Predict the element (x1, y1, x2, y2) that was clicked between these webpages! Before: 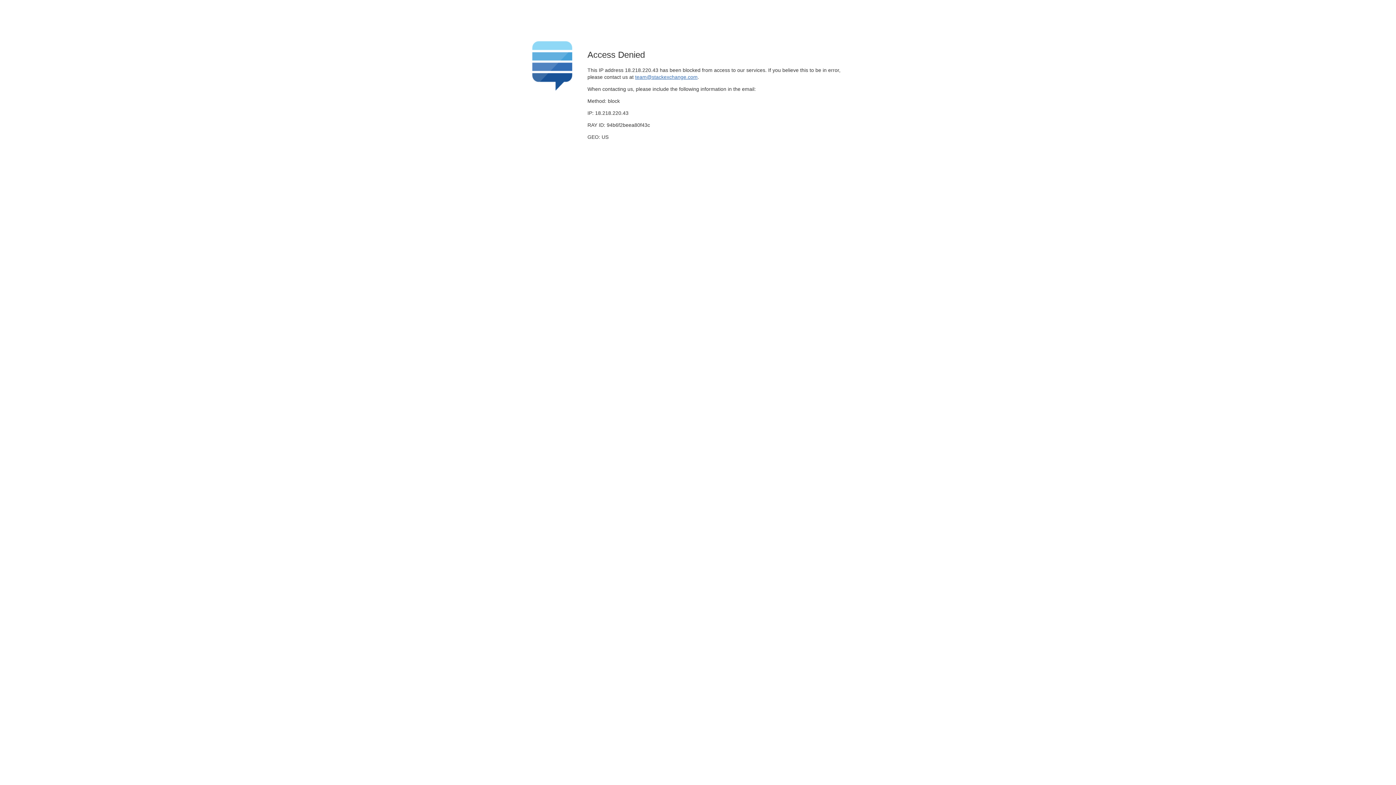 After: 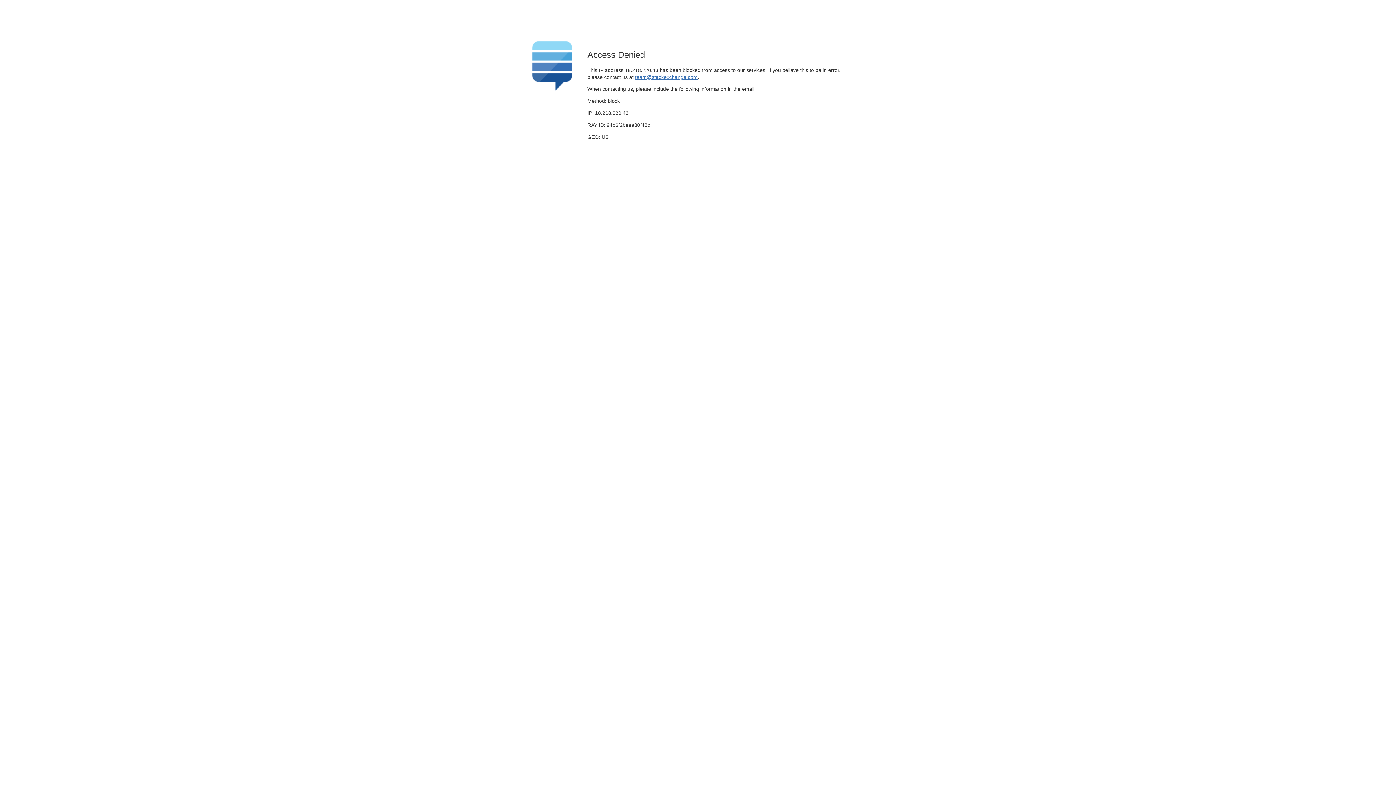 Action: label: team@stackexchange.com bbox: (635, 74, 697, 79)